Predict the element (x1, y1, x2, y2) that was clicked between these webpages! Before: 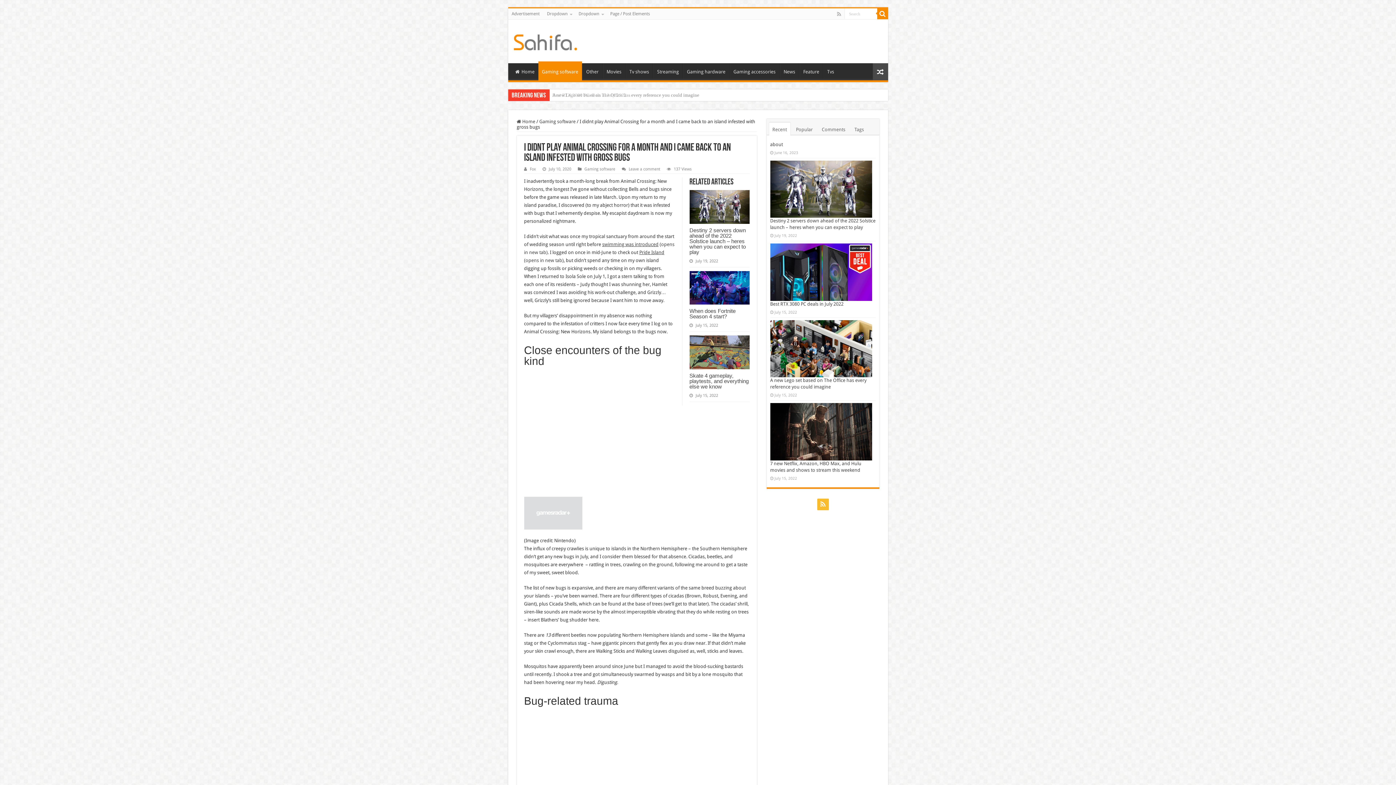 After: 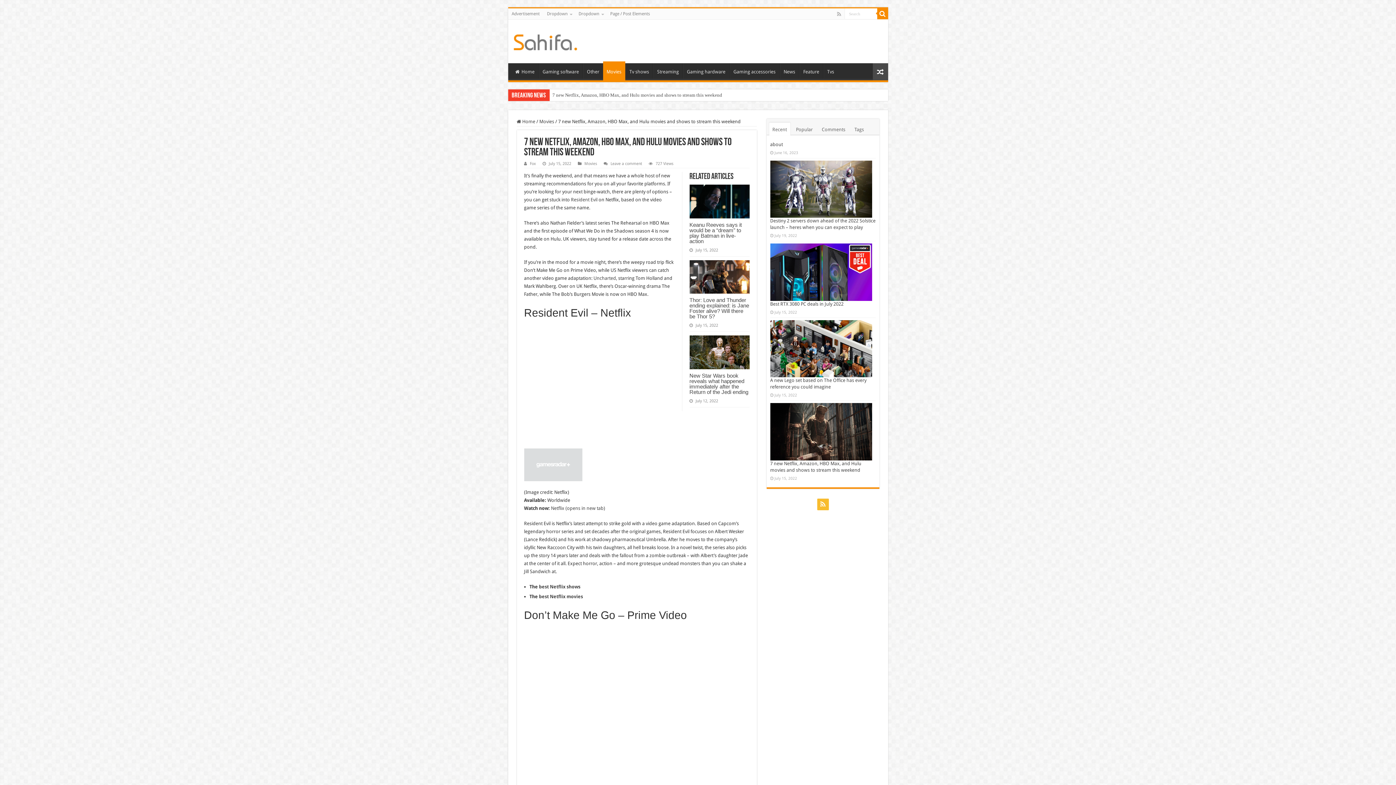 Action: bbox: (770, 403, 872, 460)